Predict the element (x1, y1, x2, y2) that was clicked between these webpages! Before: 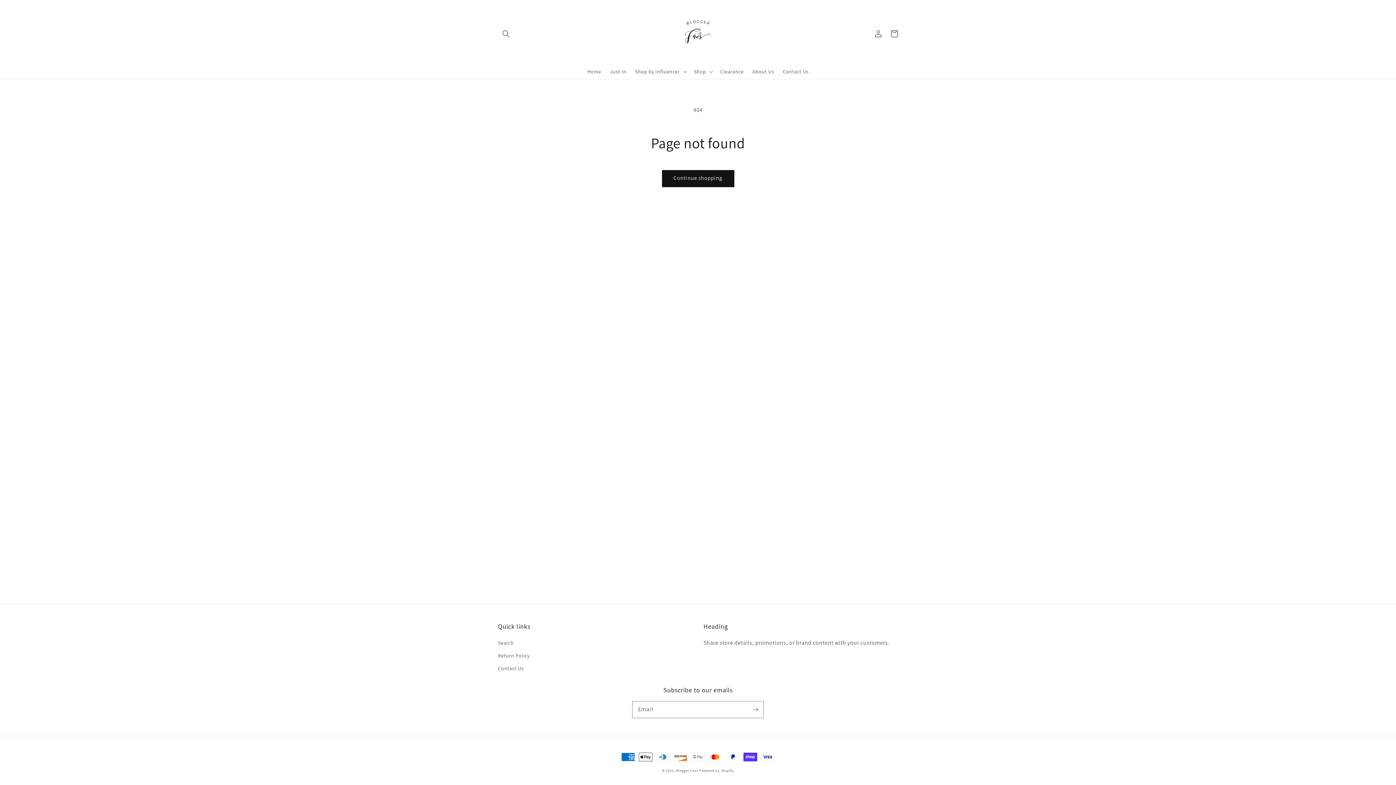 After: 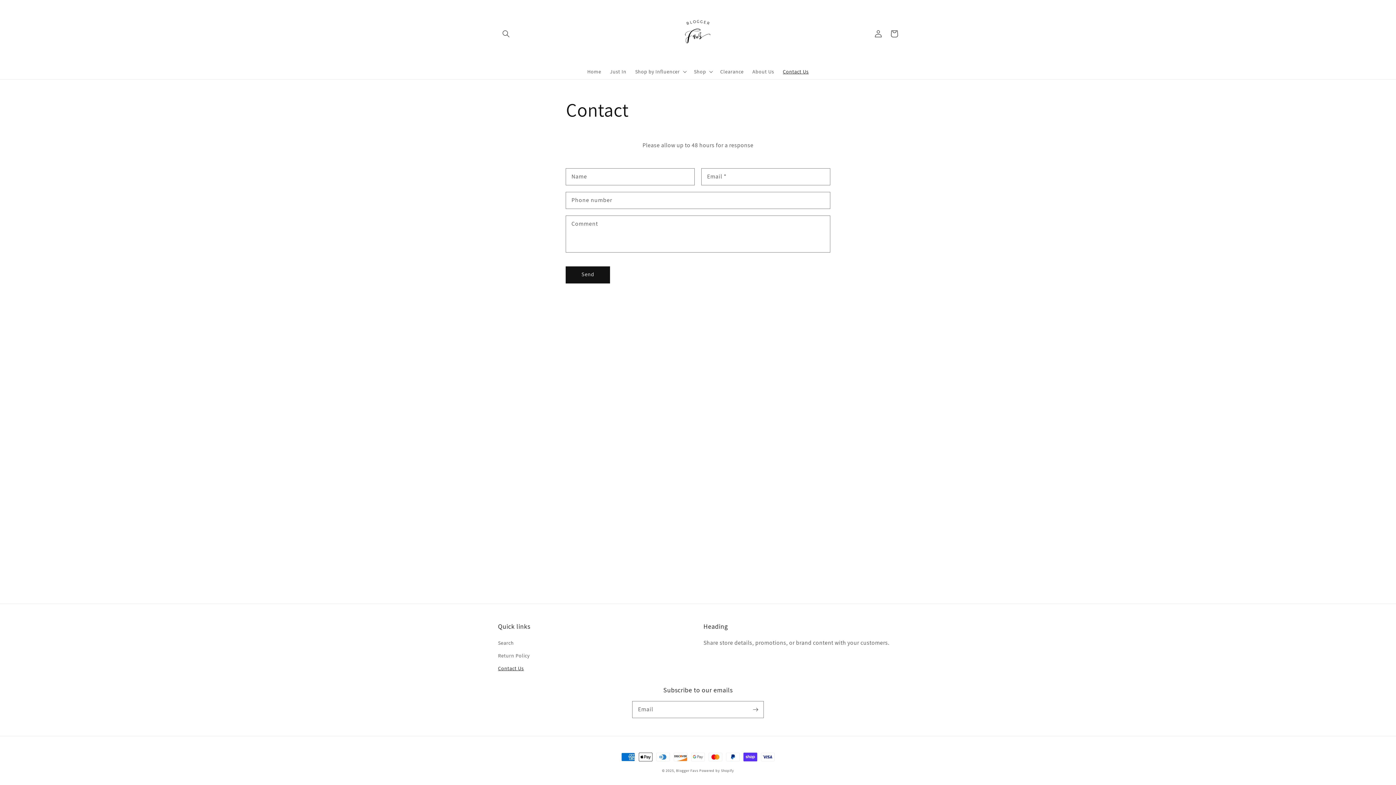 Action: label: Contact Us bbox: (778, 63, 813, 79)